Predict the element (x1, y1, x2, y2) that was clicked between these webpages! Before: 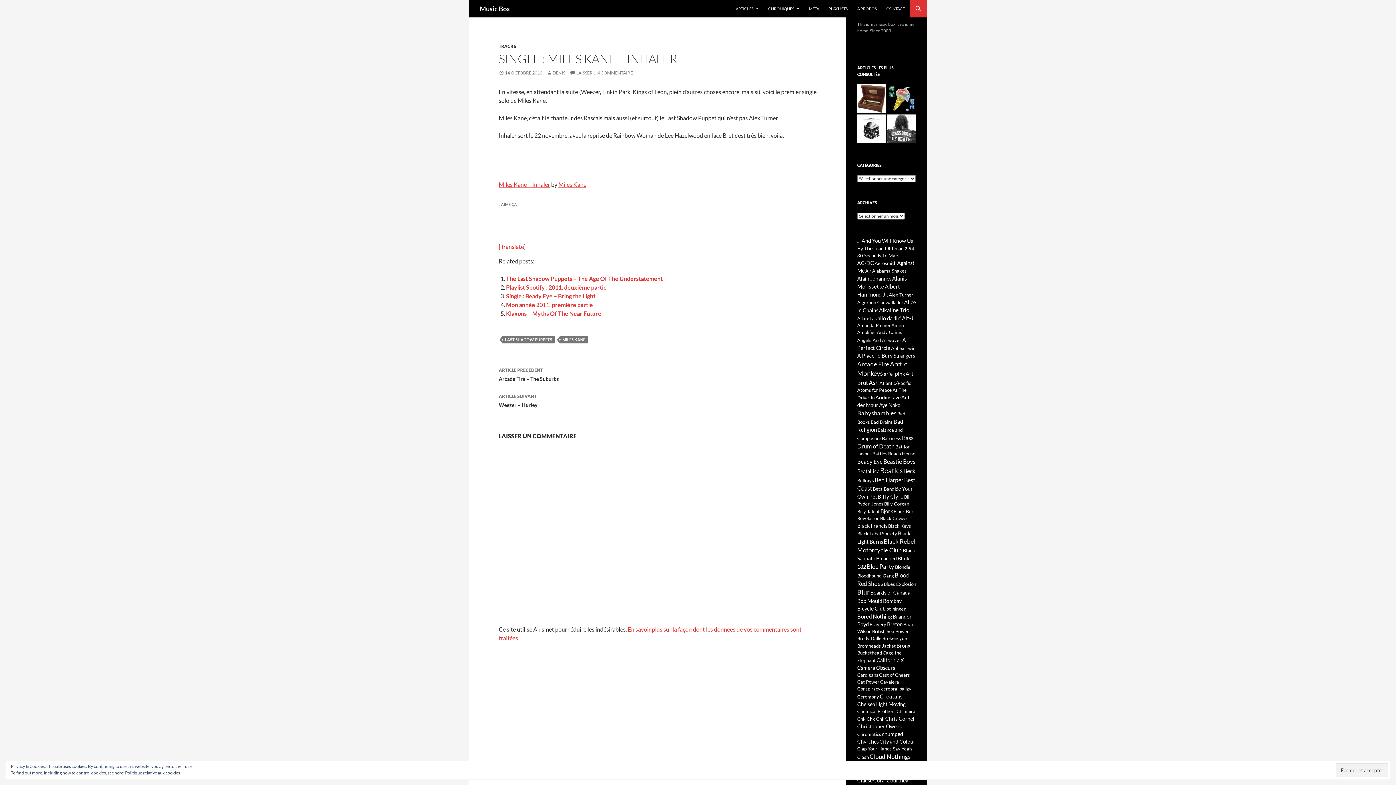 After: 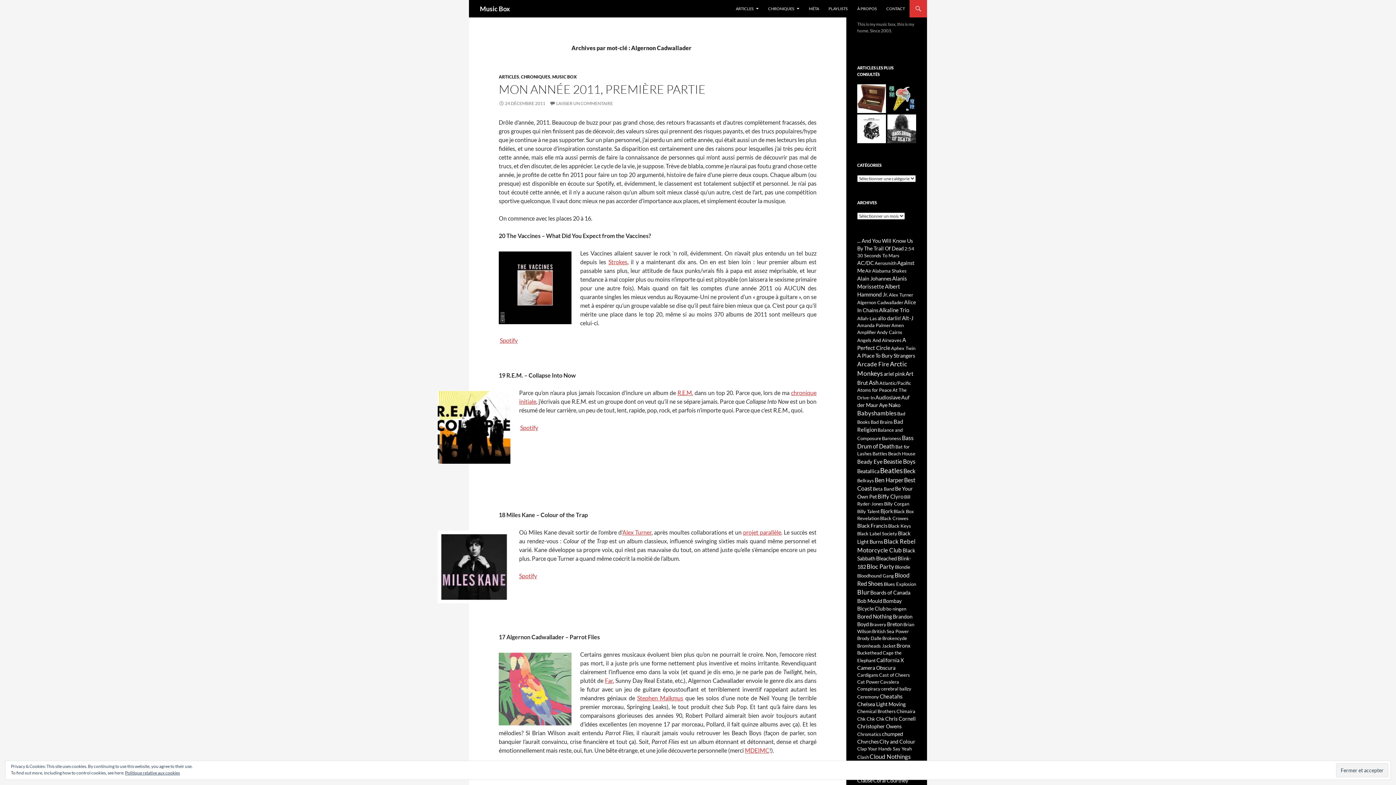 Action: bbox: (857, 299, 903, 305) label: Algernon Cadwallader (1 élément)